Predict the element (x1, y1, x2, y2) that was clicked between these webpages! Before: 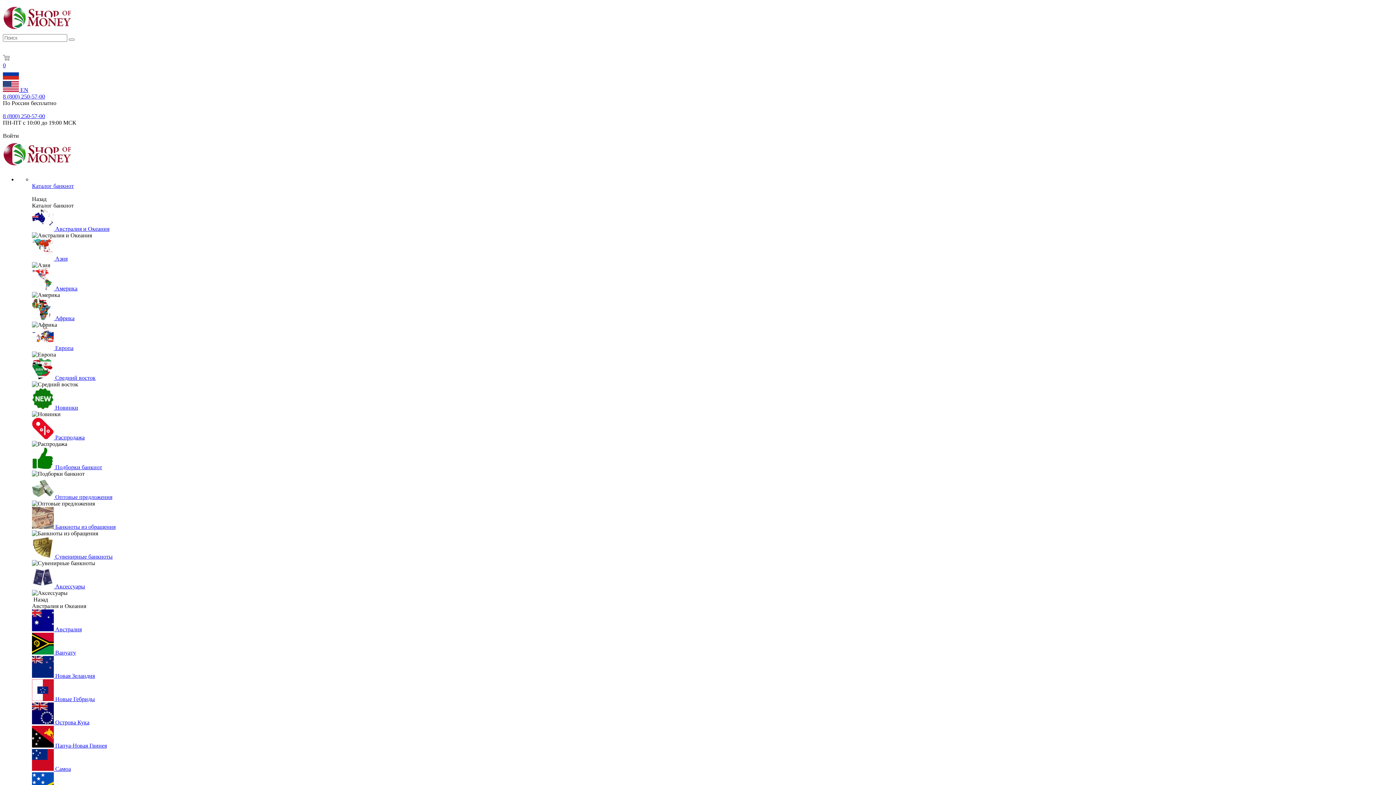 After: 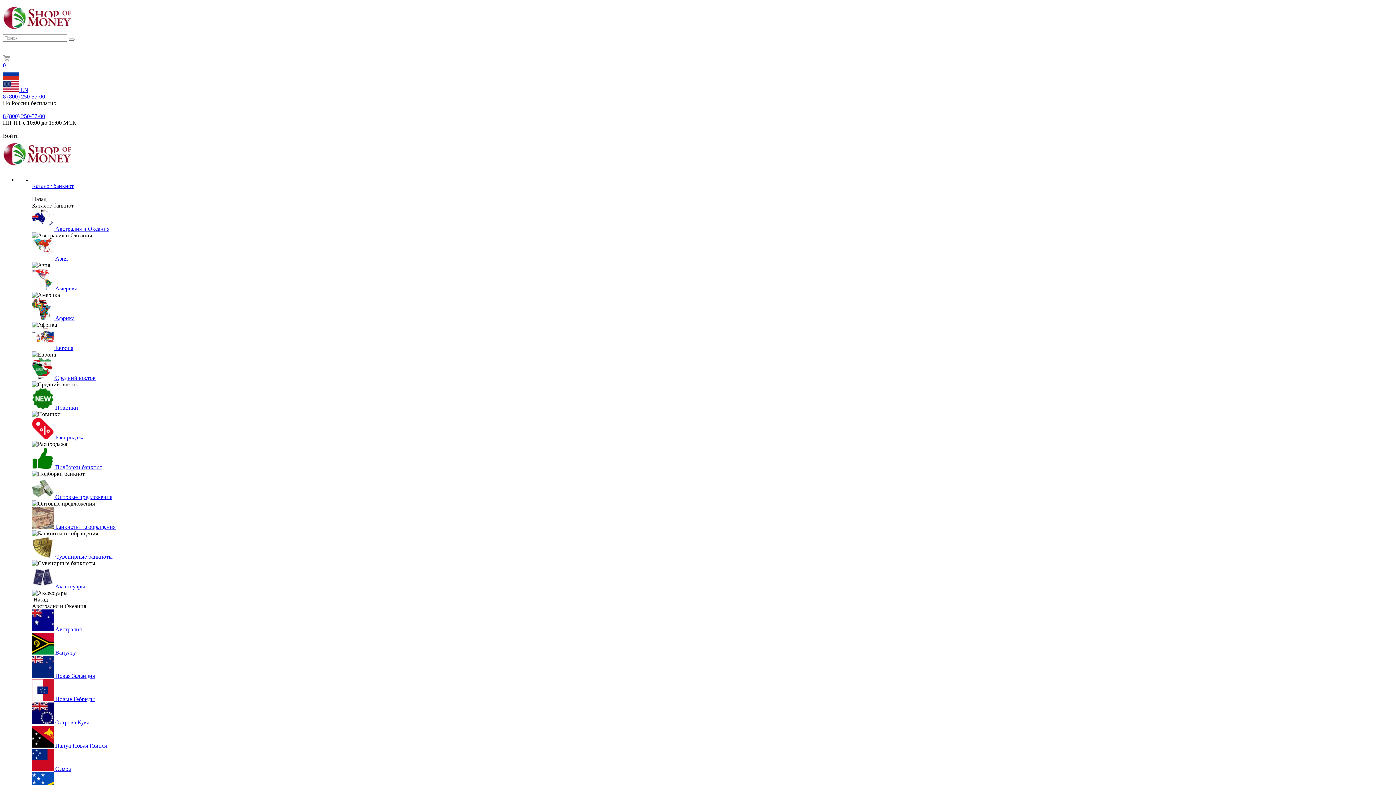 Action: bbox: (32, 696, 94, 702) label:  Новые Гебриды